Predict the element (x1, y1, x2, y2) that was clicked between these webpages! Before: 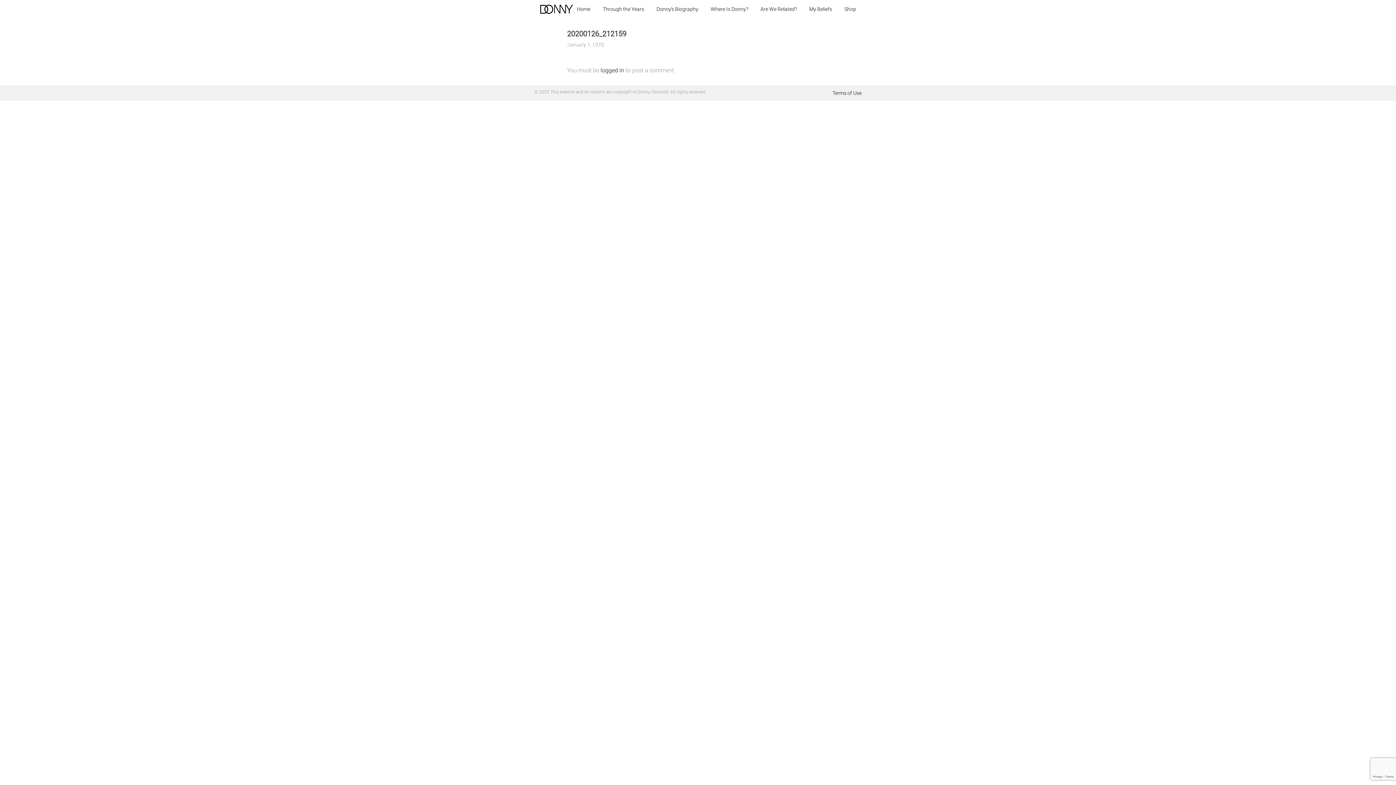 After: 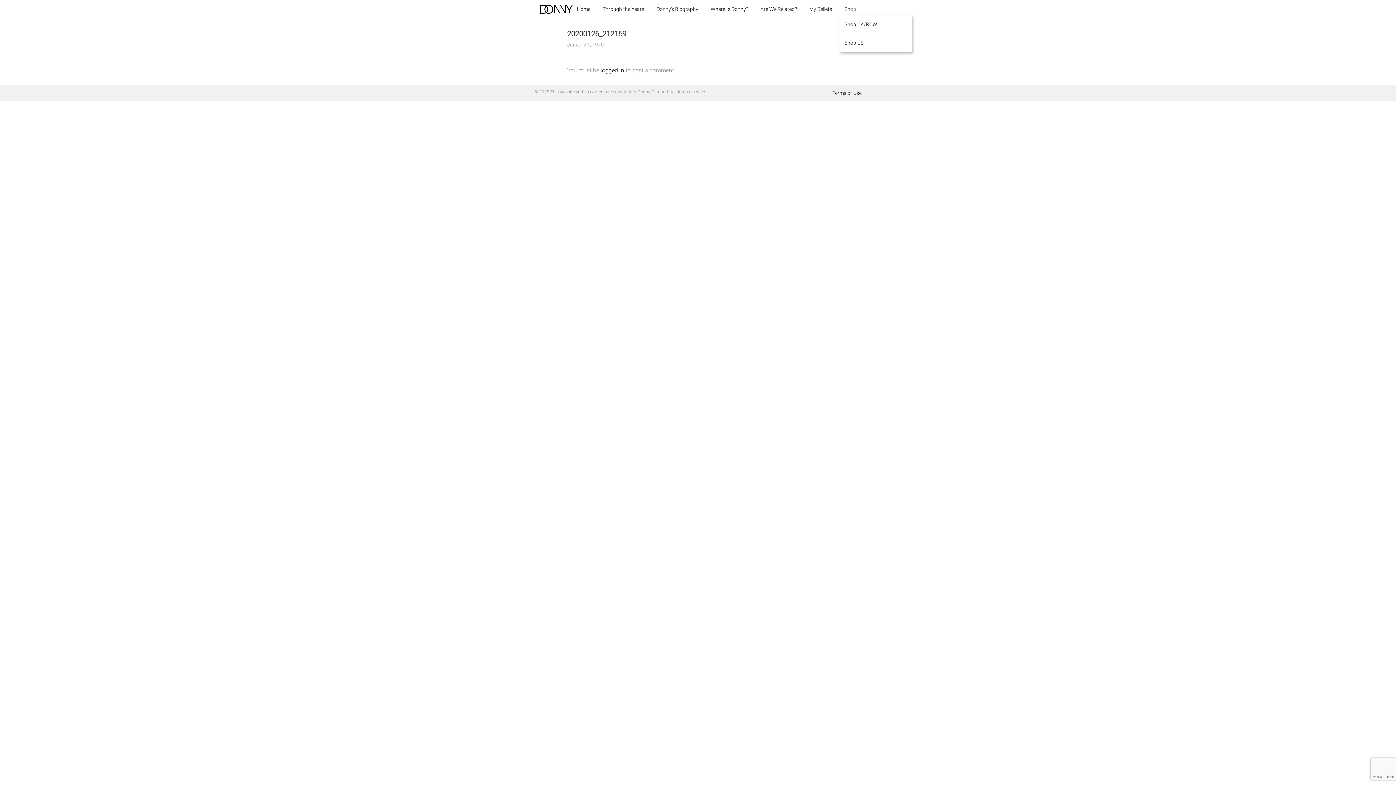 Action: label: Shop bbox: (839, 0, 861, 18)